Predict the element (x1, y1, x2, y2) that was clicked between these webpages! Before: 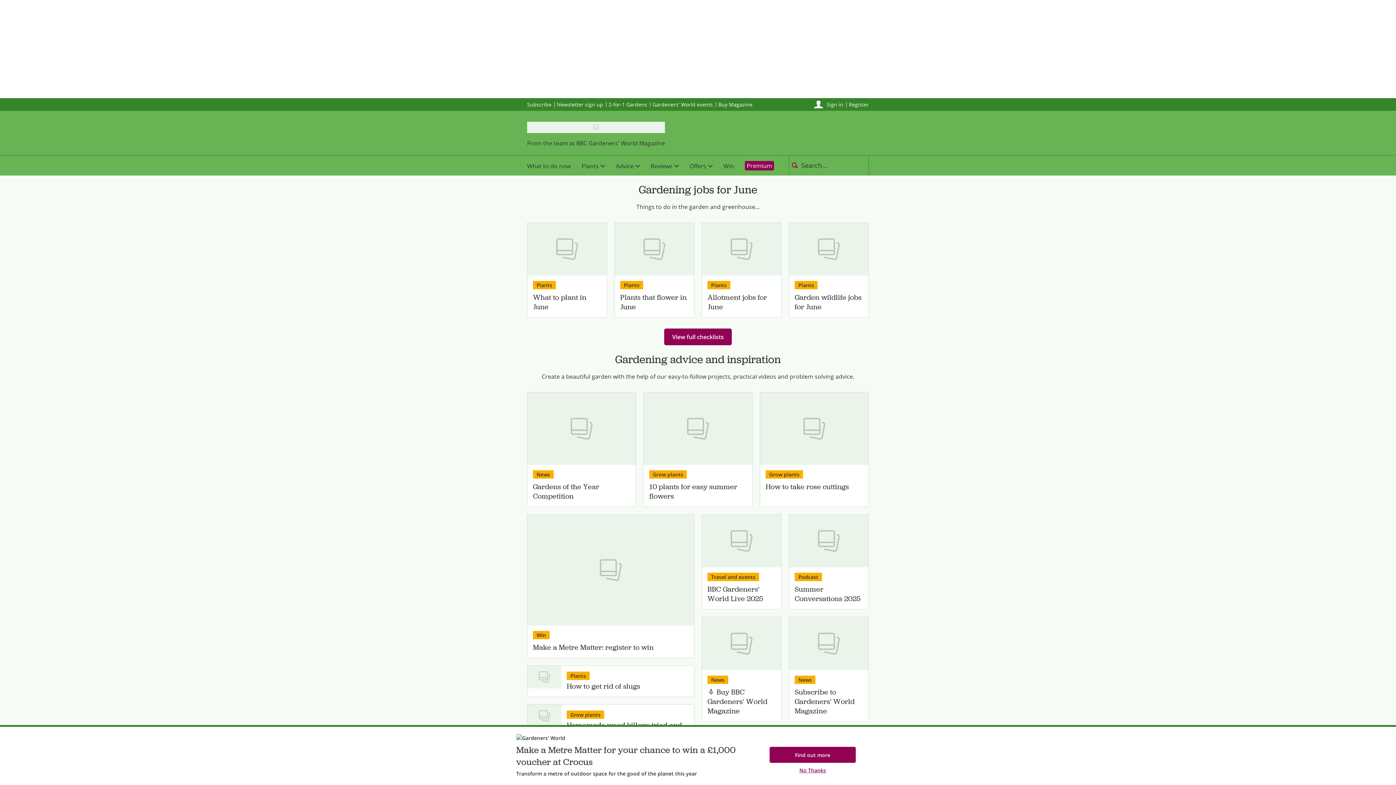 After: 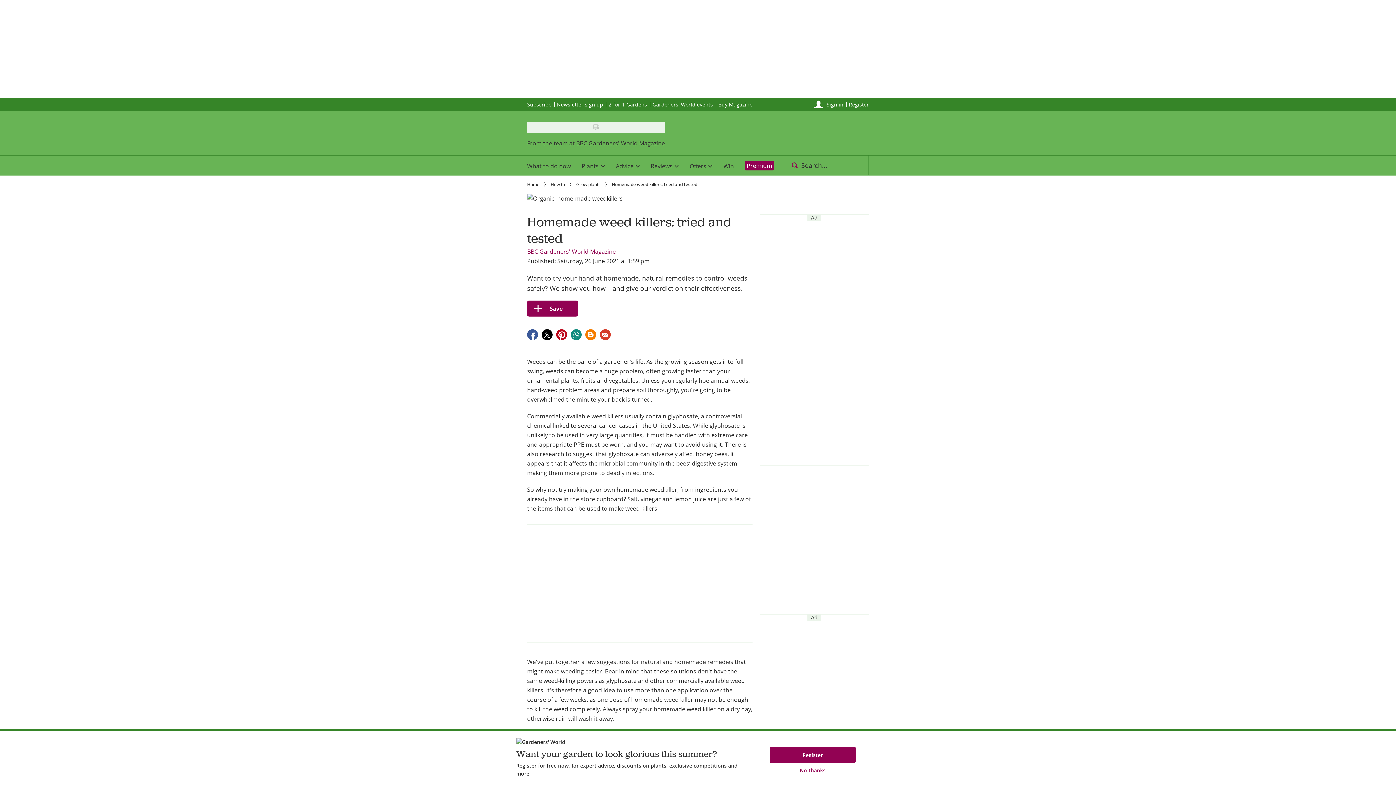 Action: label: View Homemade weed killers: tried and tested bbox: (527, 705, 561, 727)